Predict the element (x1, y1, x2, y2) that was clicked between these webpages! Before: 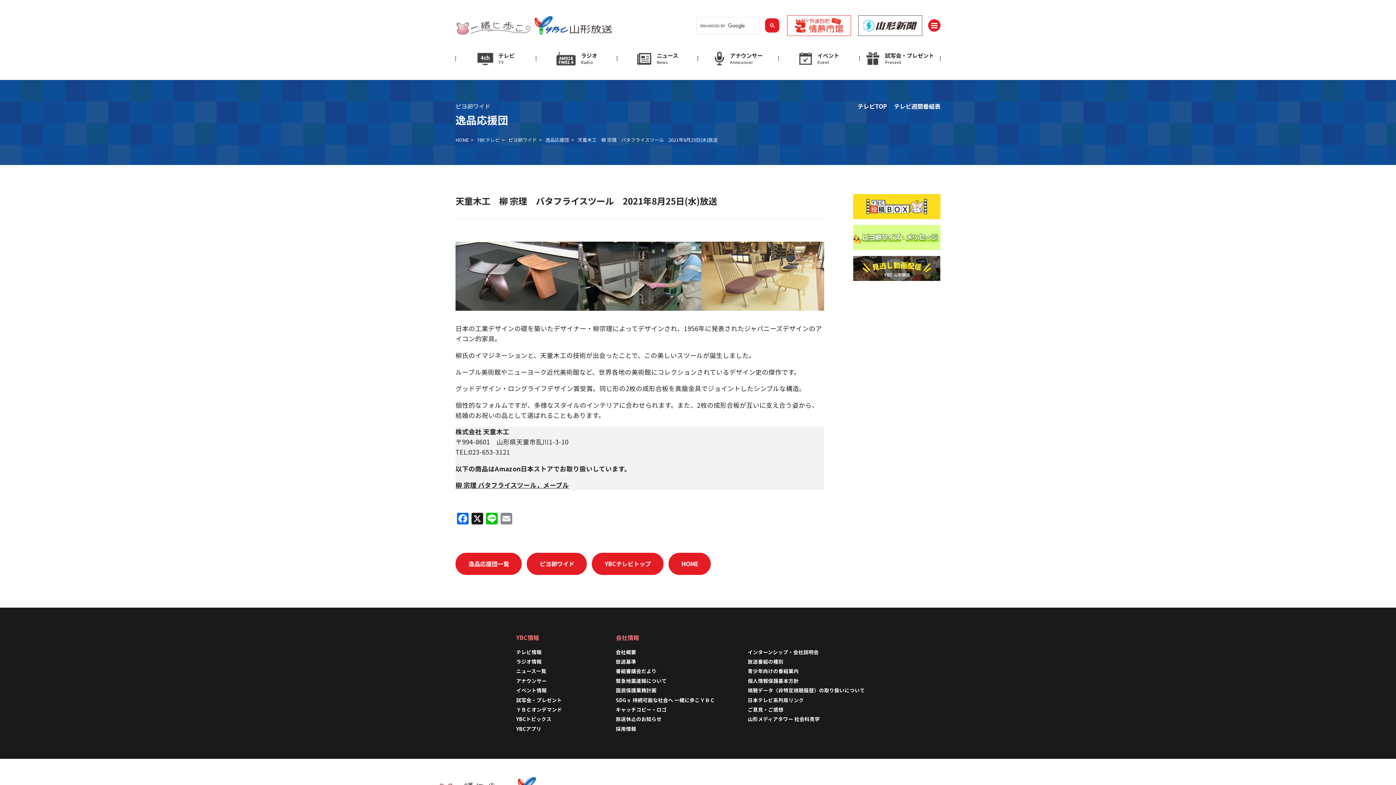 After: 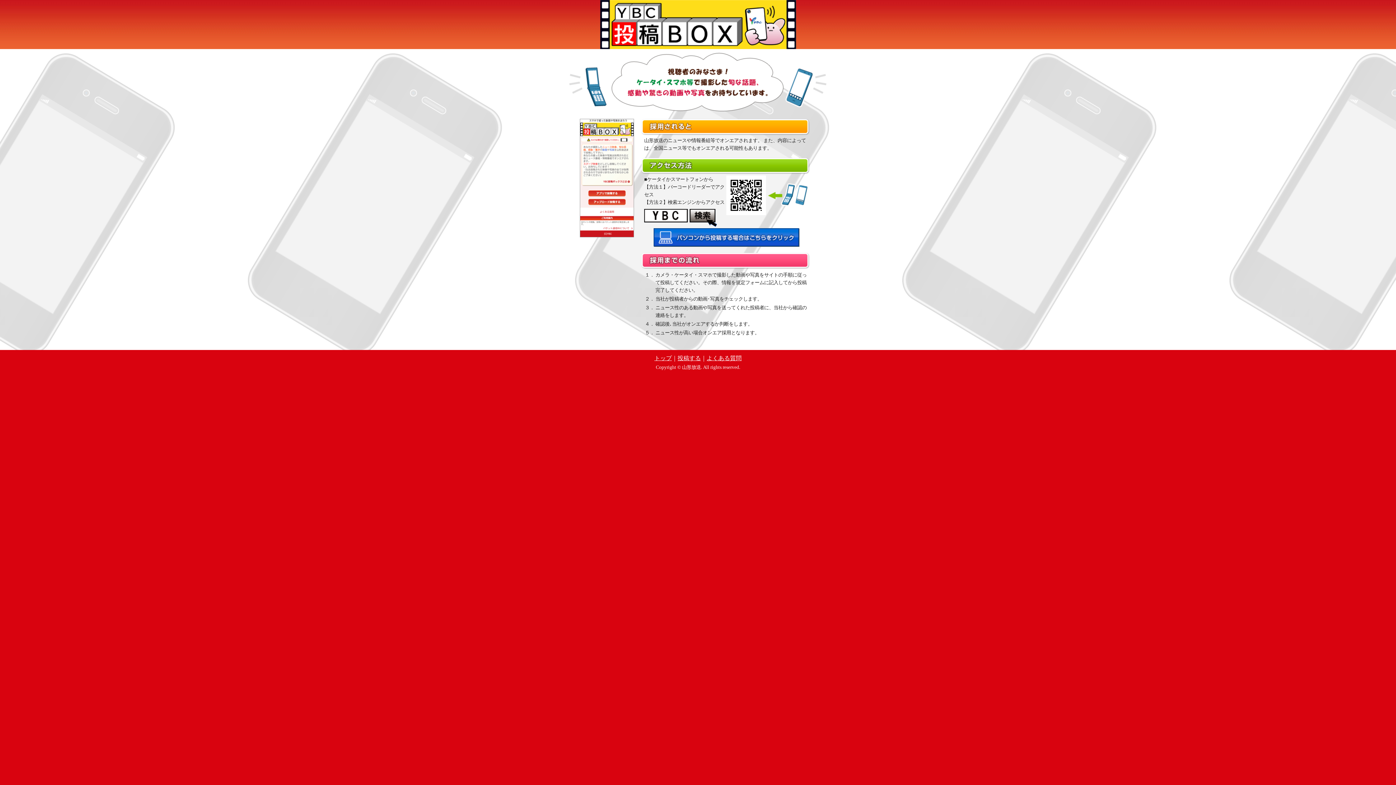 Action: bbox: (853, 210, 940, 219)